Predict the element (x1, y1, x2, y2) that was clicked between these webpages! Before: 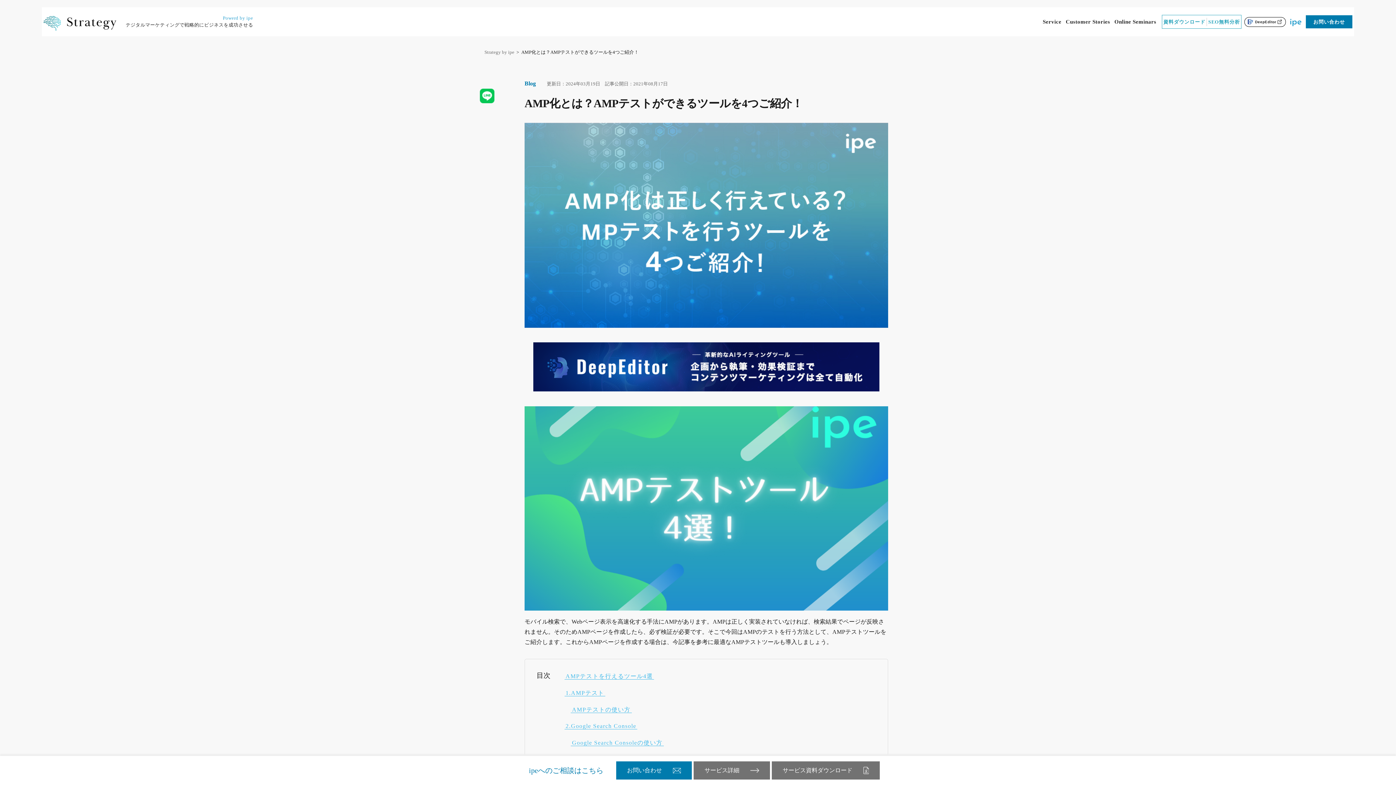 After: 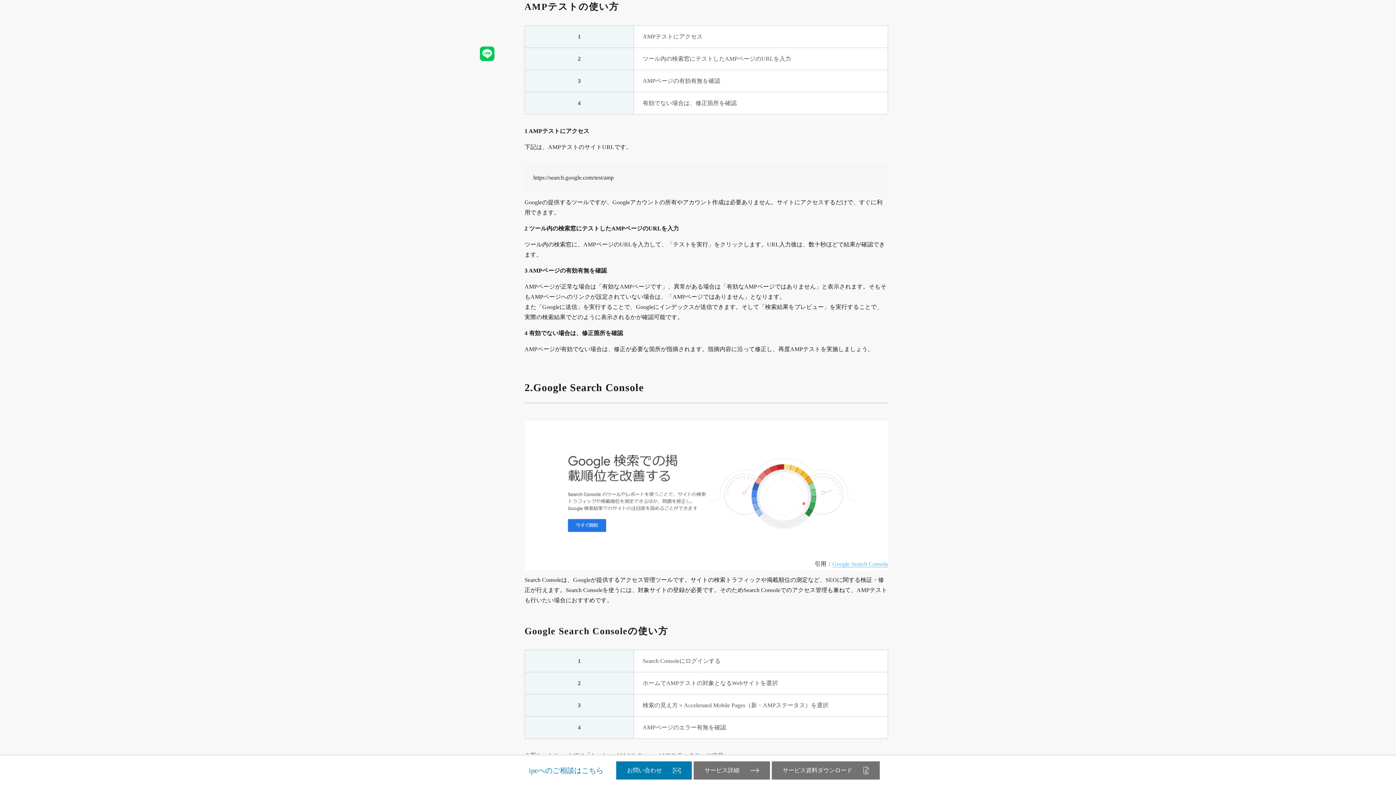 Action: bbox: (571, 706, 631, 712) label: AMPテストの使い方